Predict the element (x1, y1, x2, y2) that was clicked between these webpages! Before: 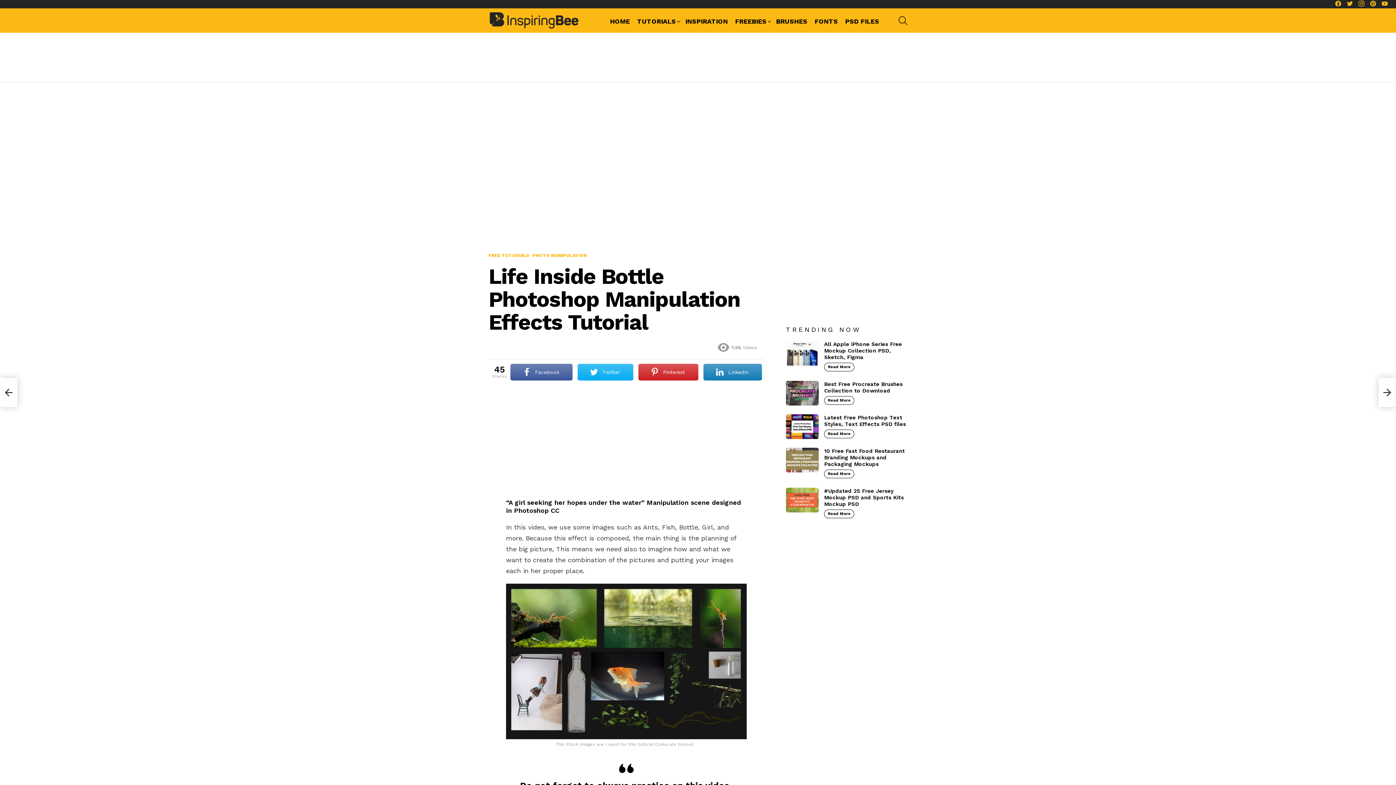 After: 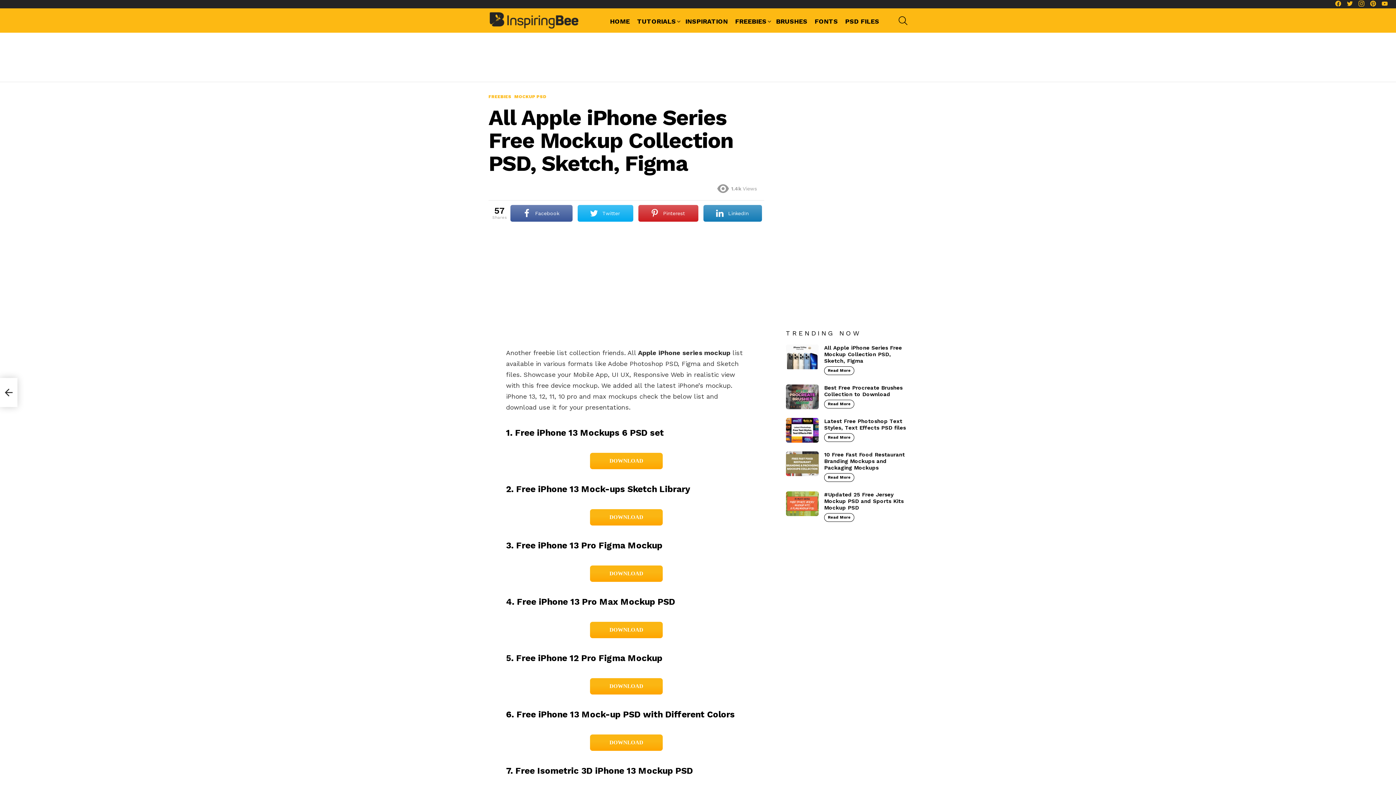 Action: bbox: (786, 341, 818, 365)